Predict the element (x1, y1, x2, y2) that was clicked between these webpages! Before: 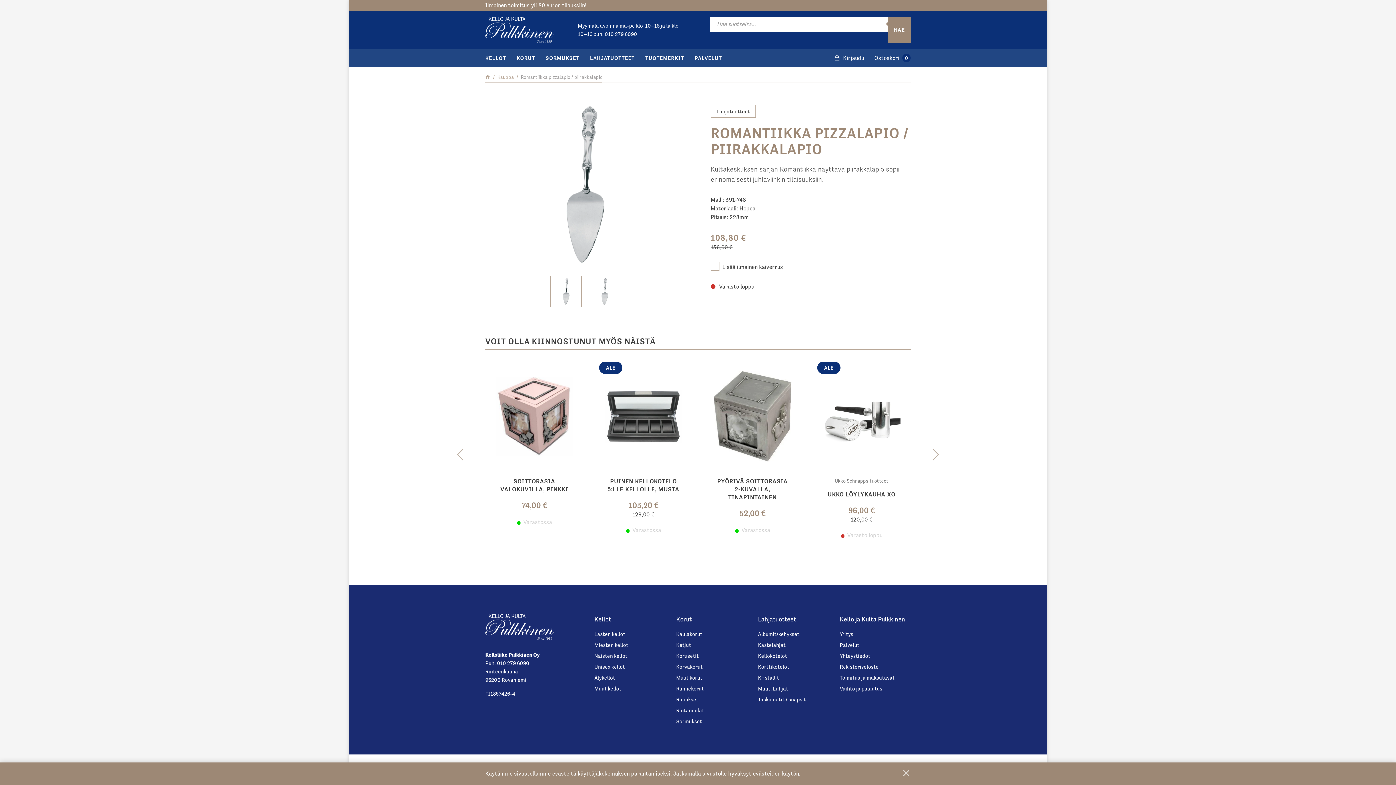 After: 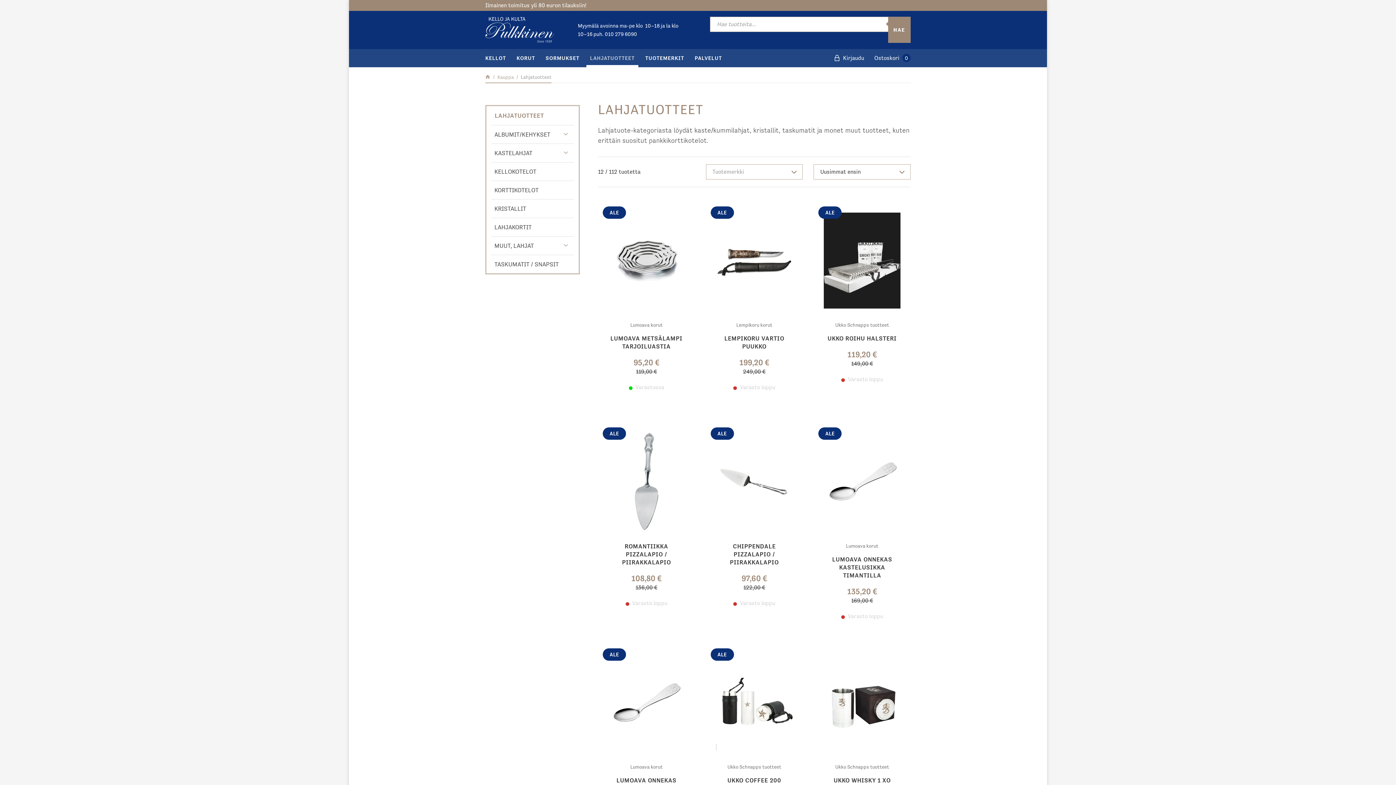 Action: label: Lahjatuotteet bbox: (758, 614, 796, 624)